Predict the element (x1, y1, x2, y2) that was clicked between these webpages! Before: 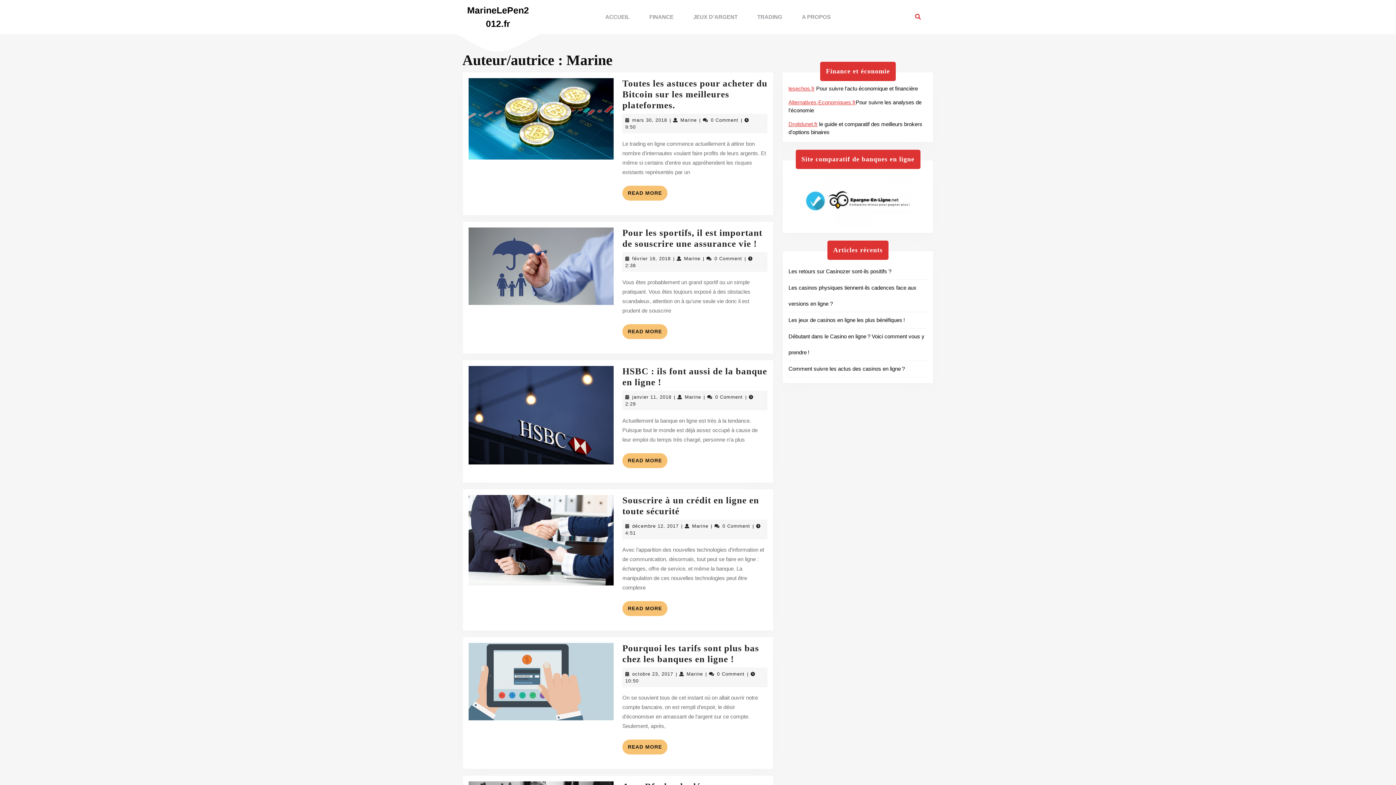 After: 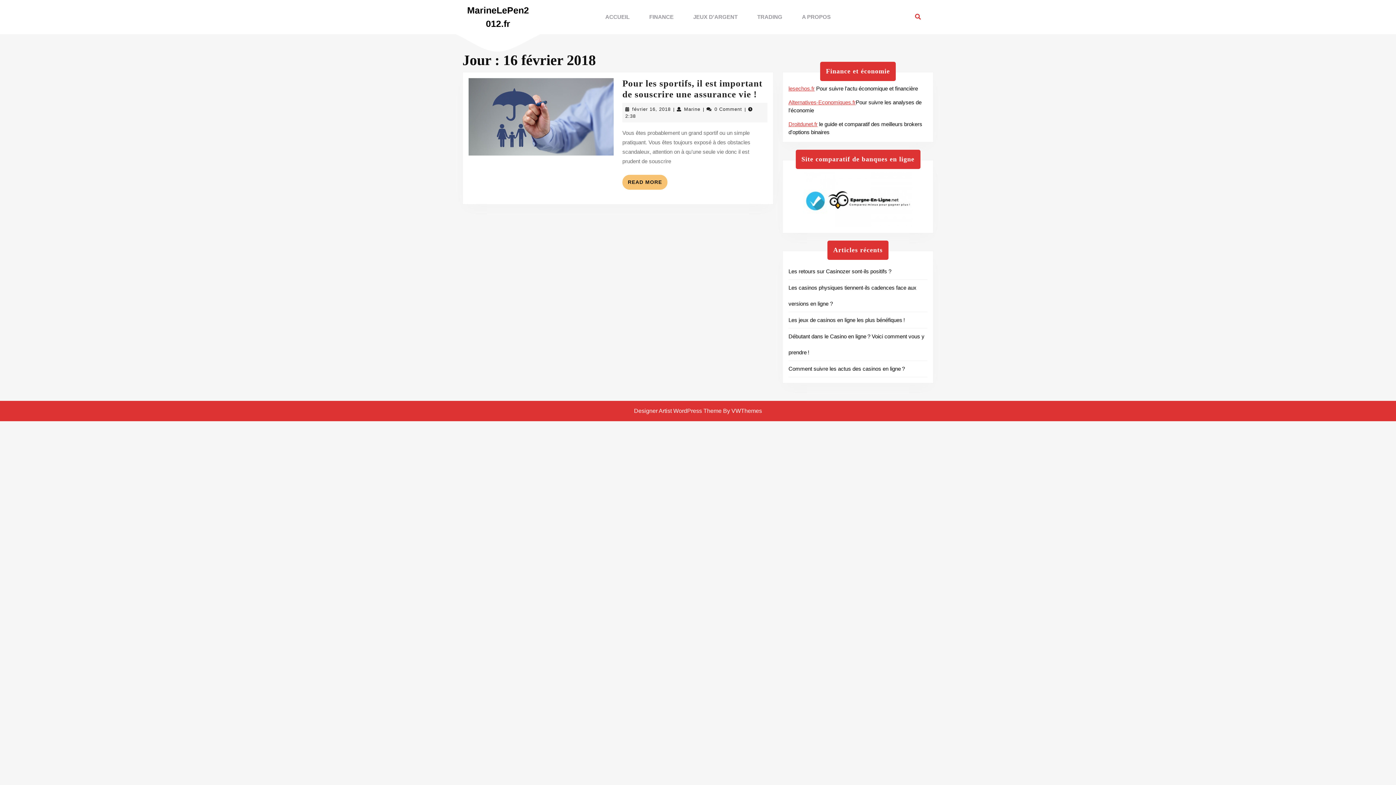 Action: label: février 16, 2018
février 16, 2018 bbox: (632, 256, 670, 261)